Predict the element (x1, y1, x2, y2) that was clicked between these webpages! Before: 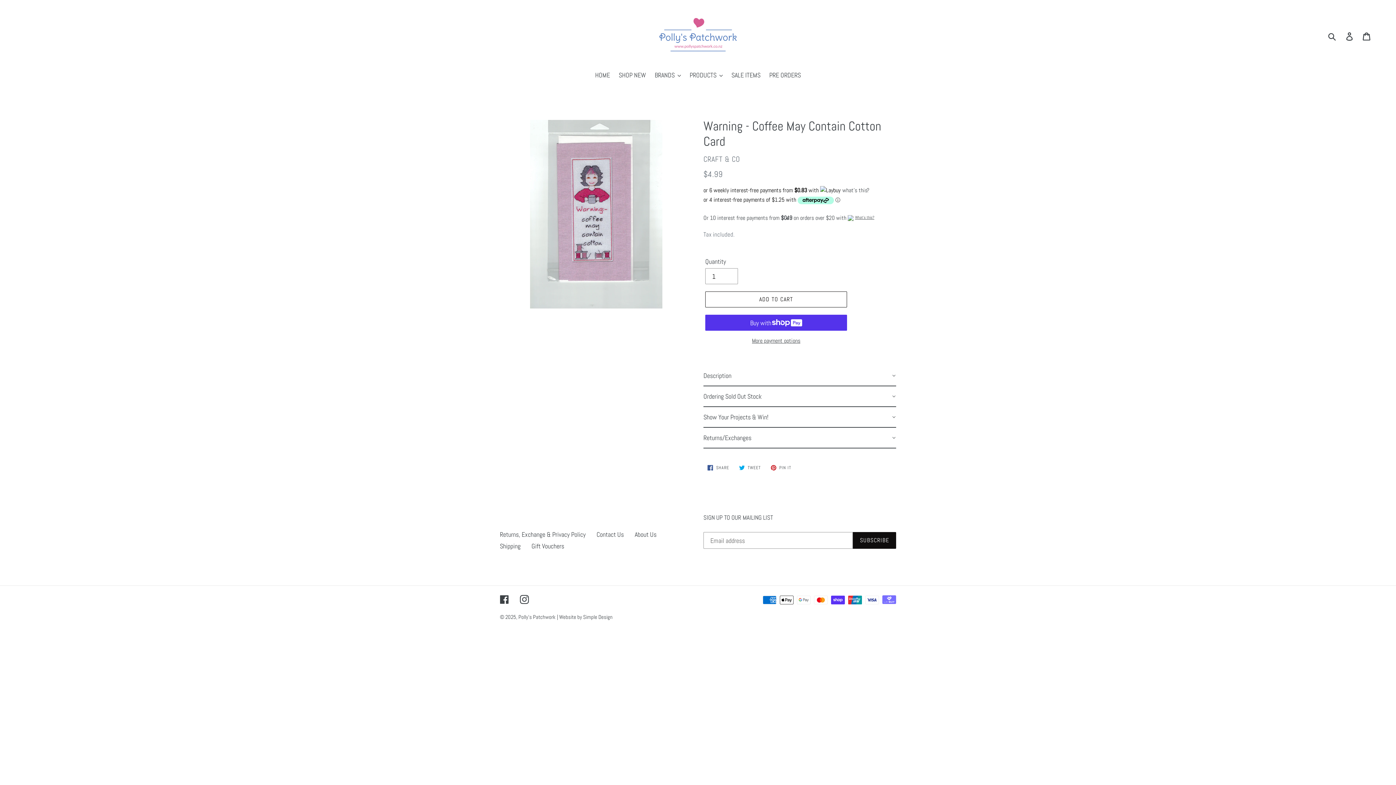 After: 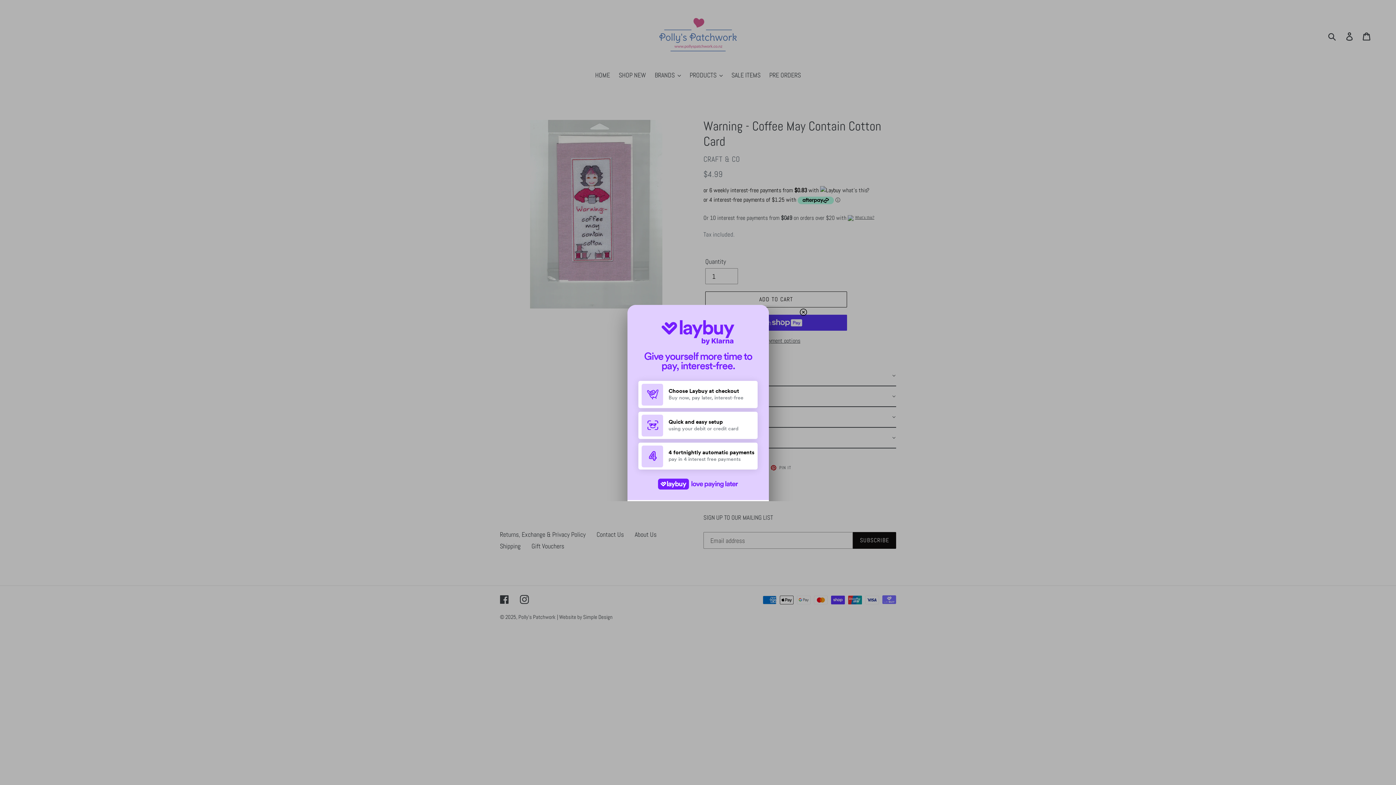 Action: bbox: (840, 186, 869, 195) label: what's this?